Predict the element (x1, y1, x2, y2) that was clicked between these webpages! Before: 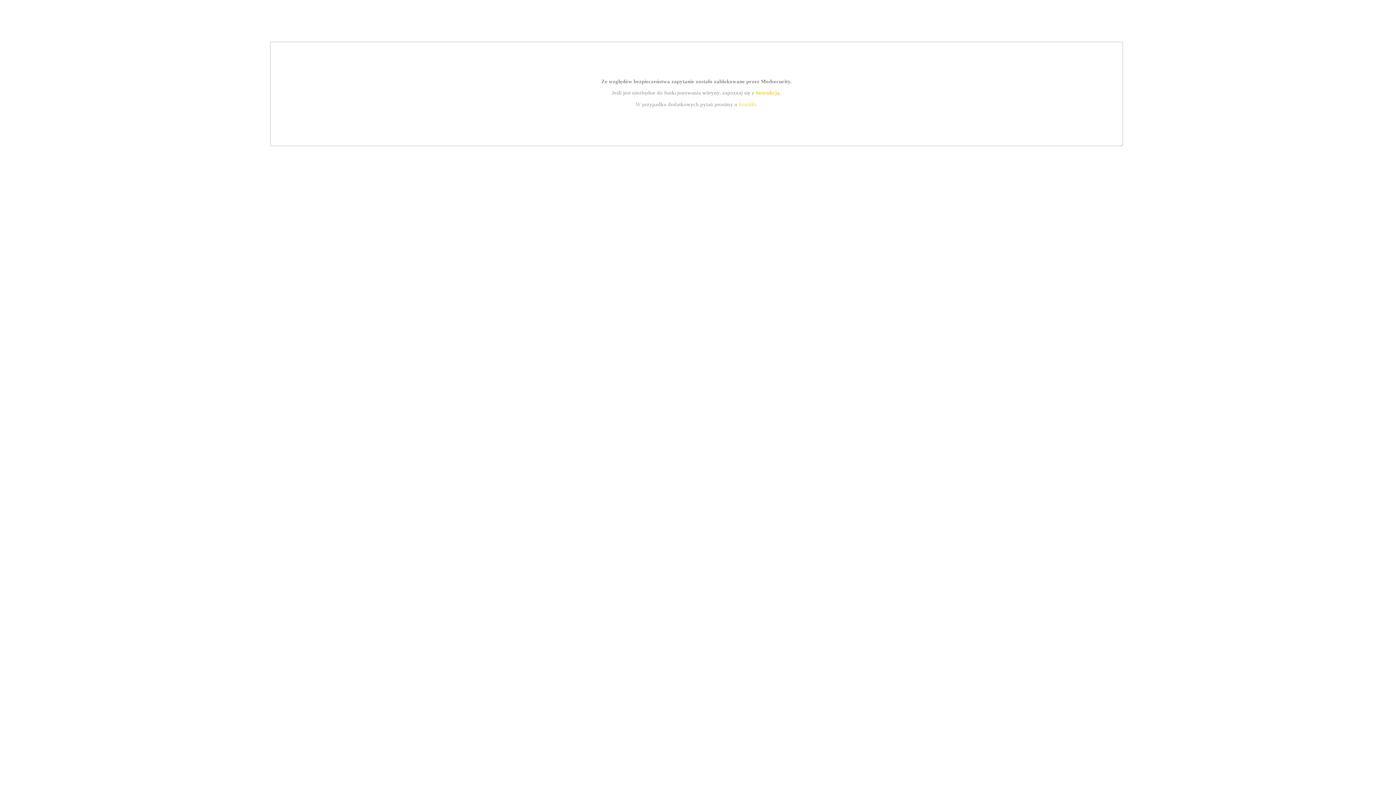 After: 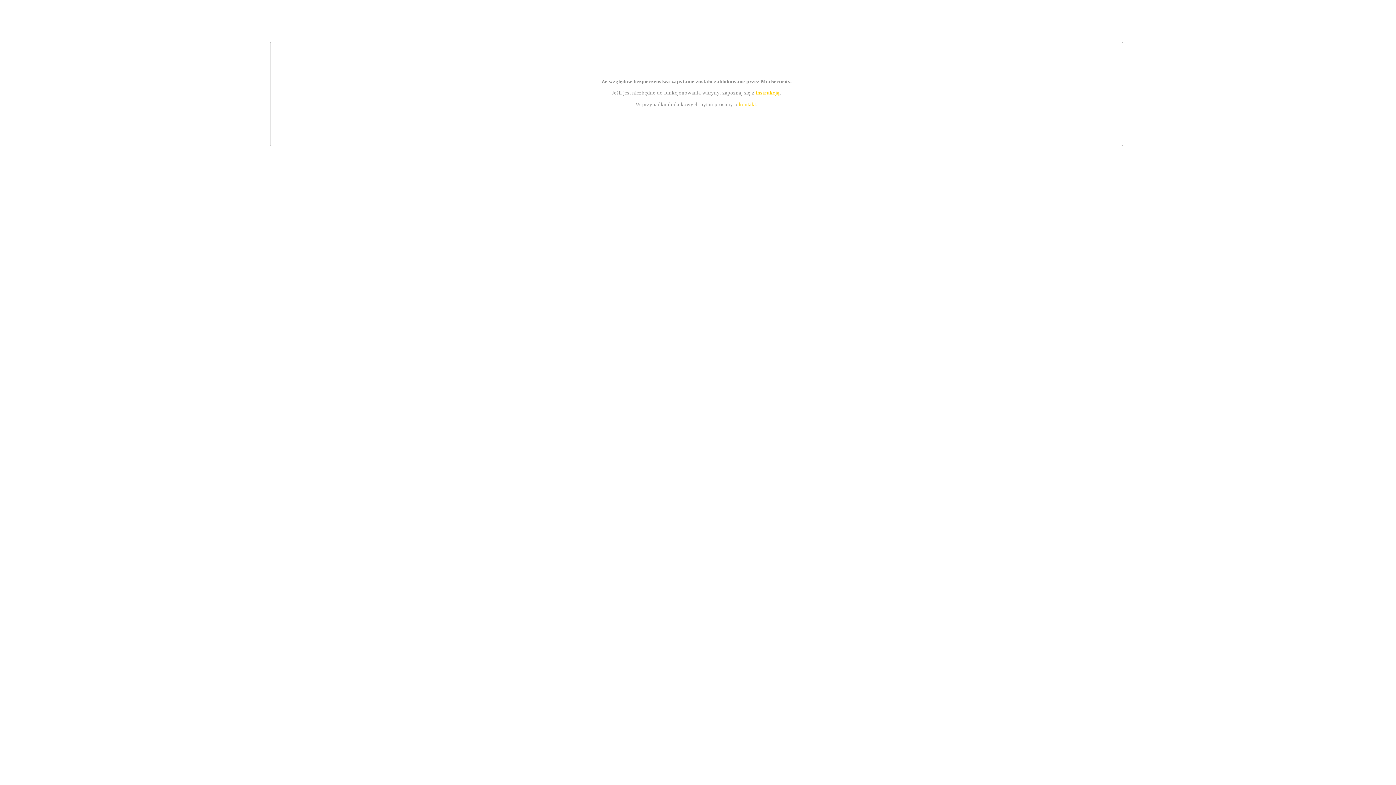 Action: label: kontakt bbox: (739, 101, 756, 107)